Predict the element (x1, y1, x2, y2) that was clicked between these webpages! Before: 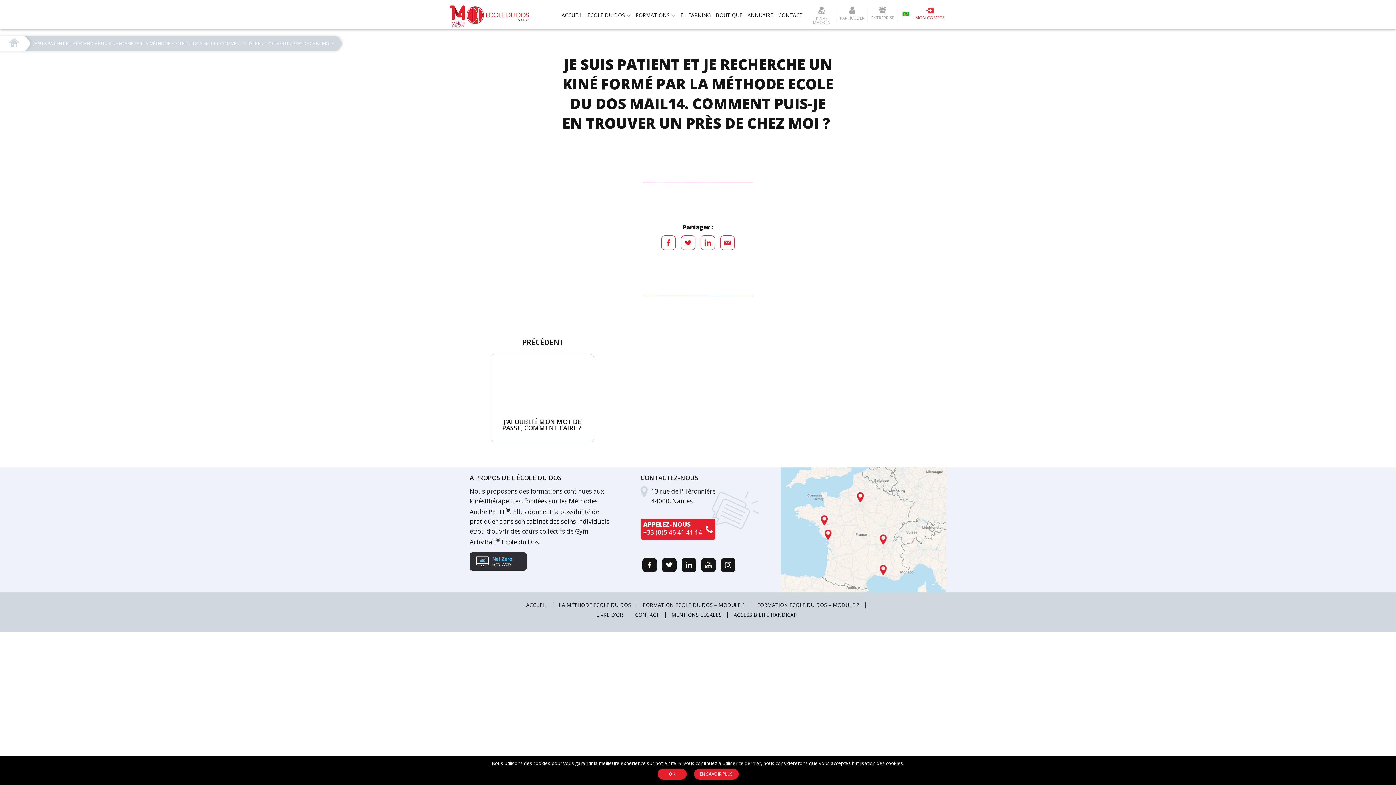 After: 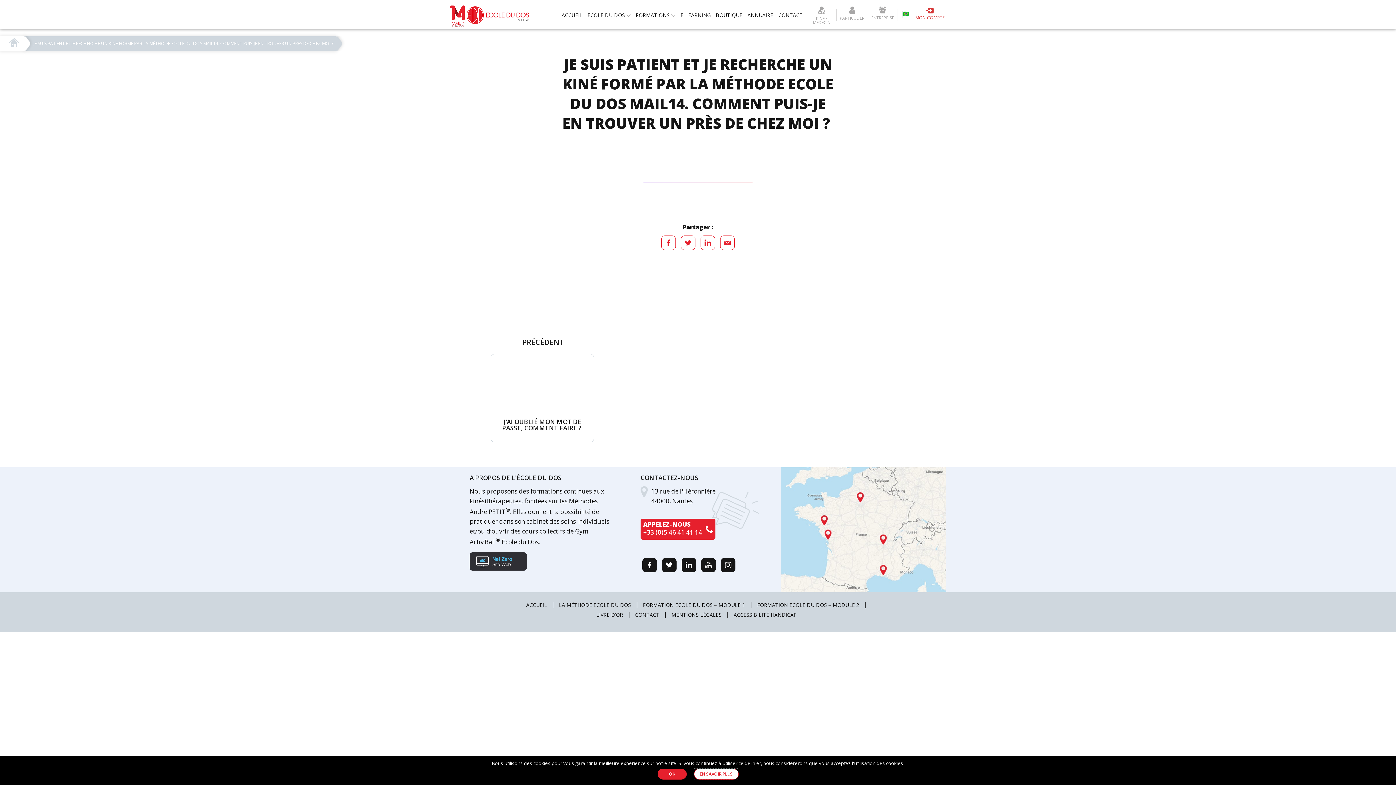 Action: bbox: (694, 769, 738, 780) label: EN SAVOIR PLUS